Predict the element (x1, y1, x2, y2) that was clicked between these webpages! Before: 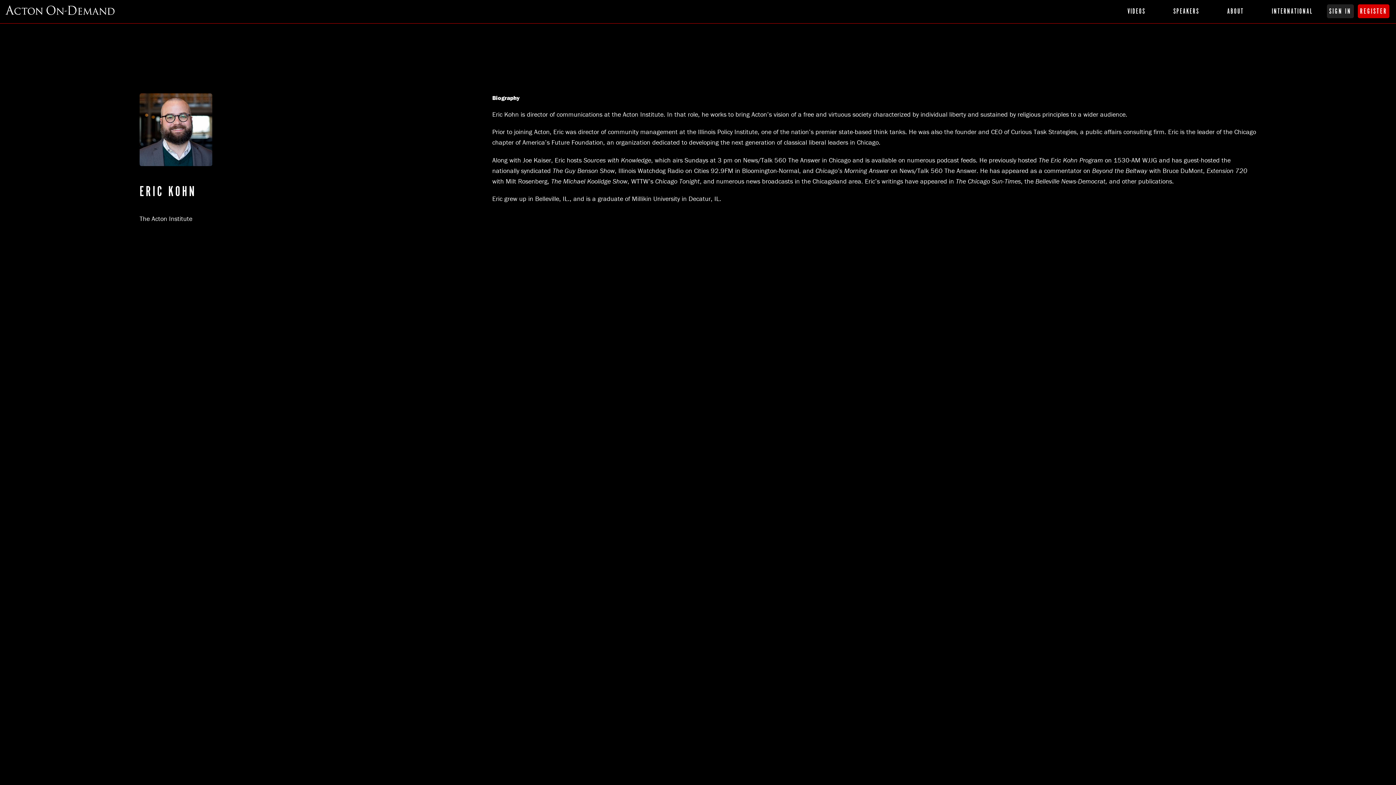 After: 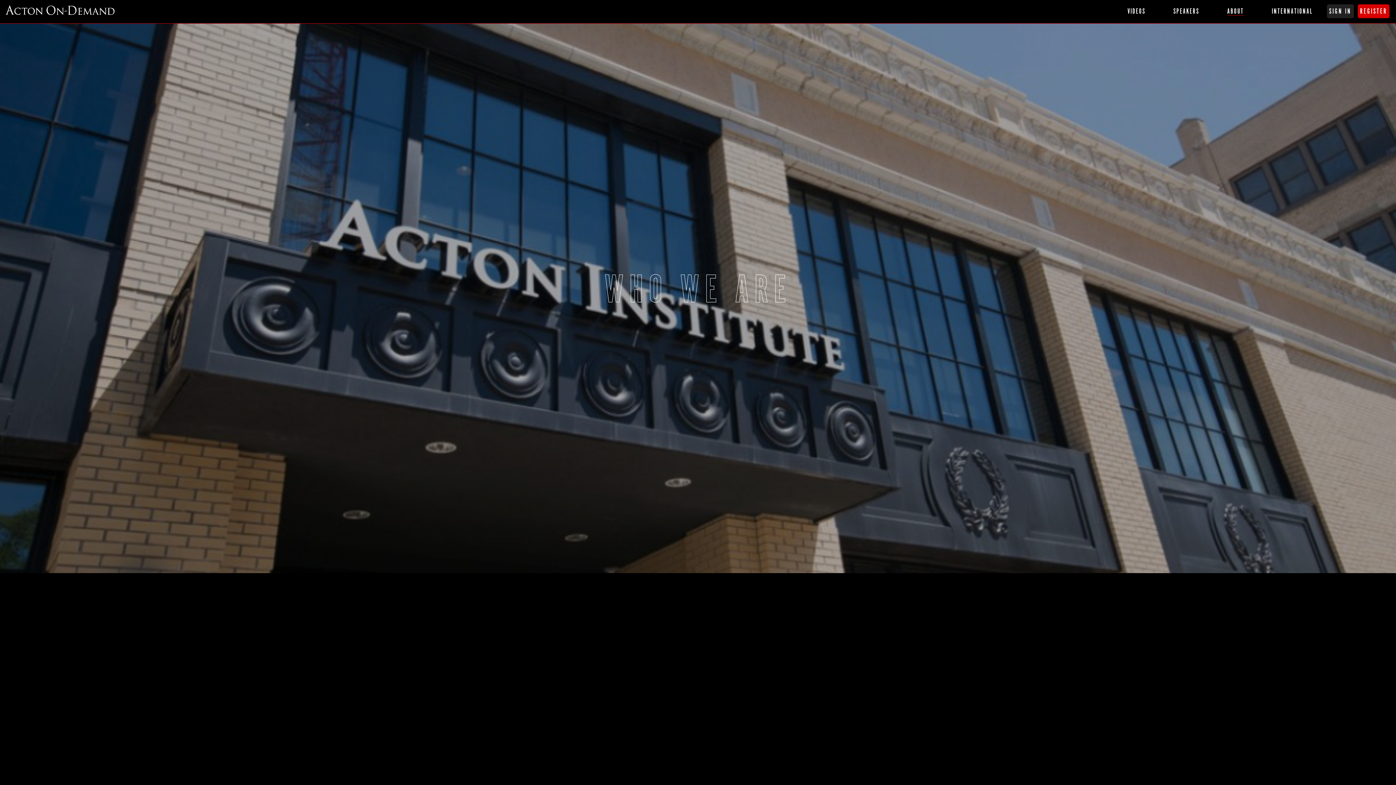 Action: bbox: (1227, 7, 1244, 15) label: ABOUT